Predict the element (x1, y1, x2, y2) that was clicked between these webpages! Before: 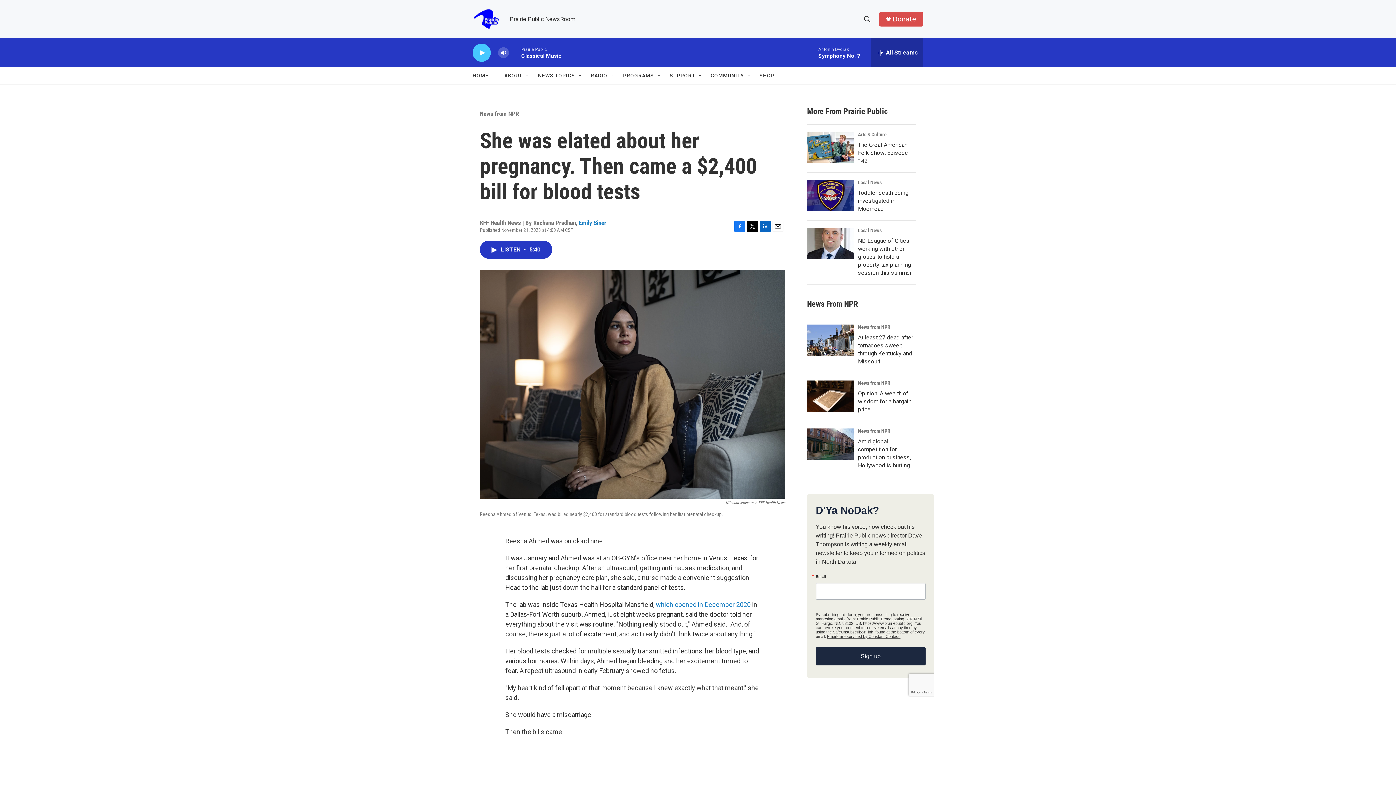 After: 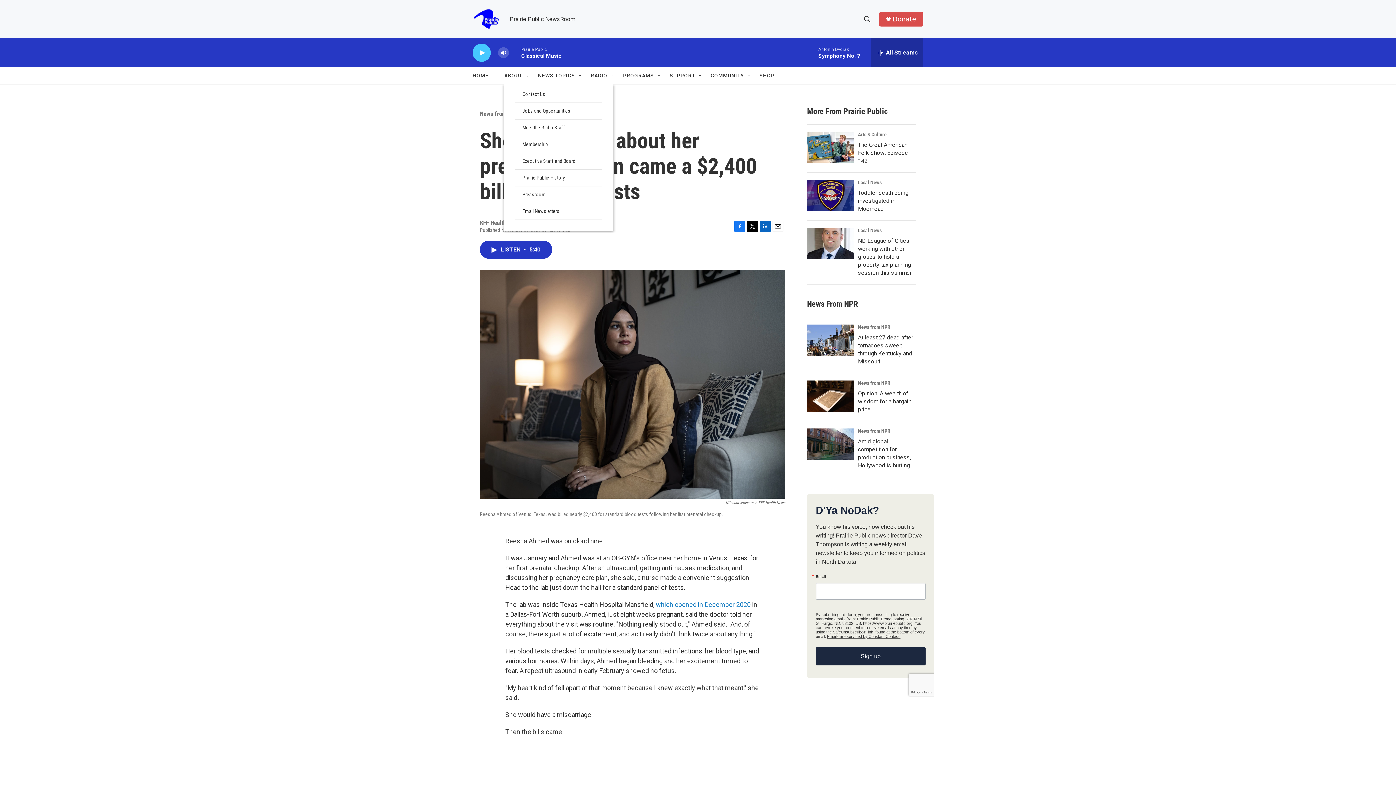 Action: bbox: (504, 67, 522, 84) label: ABOUT